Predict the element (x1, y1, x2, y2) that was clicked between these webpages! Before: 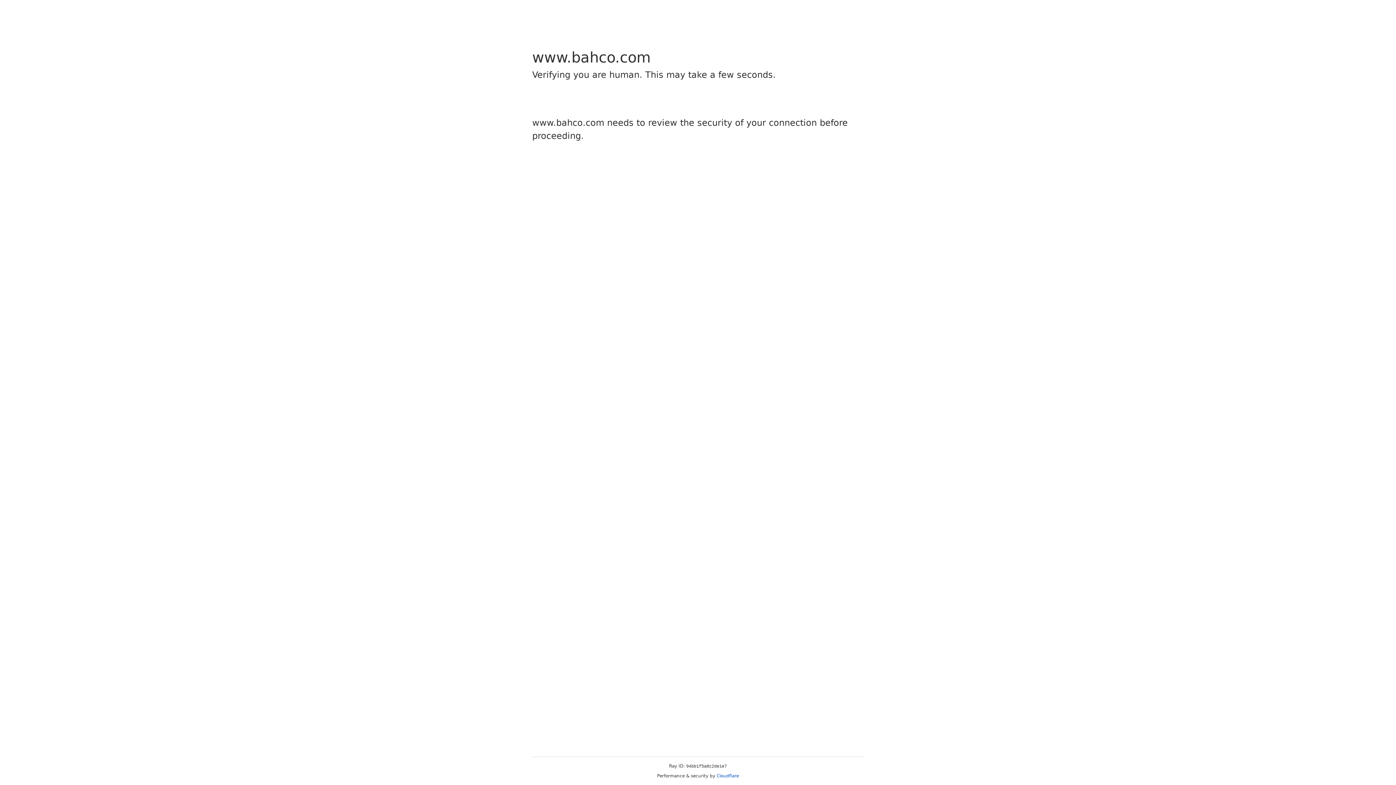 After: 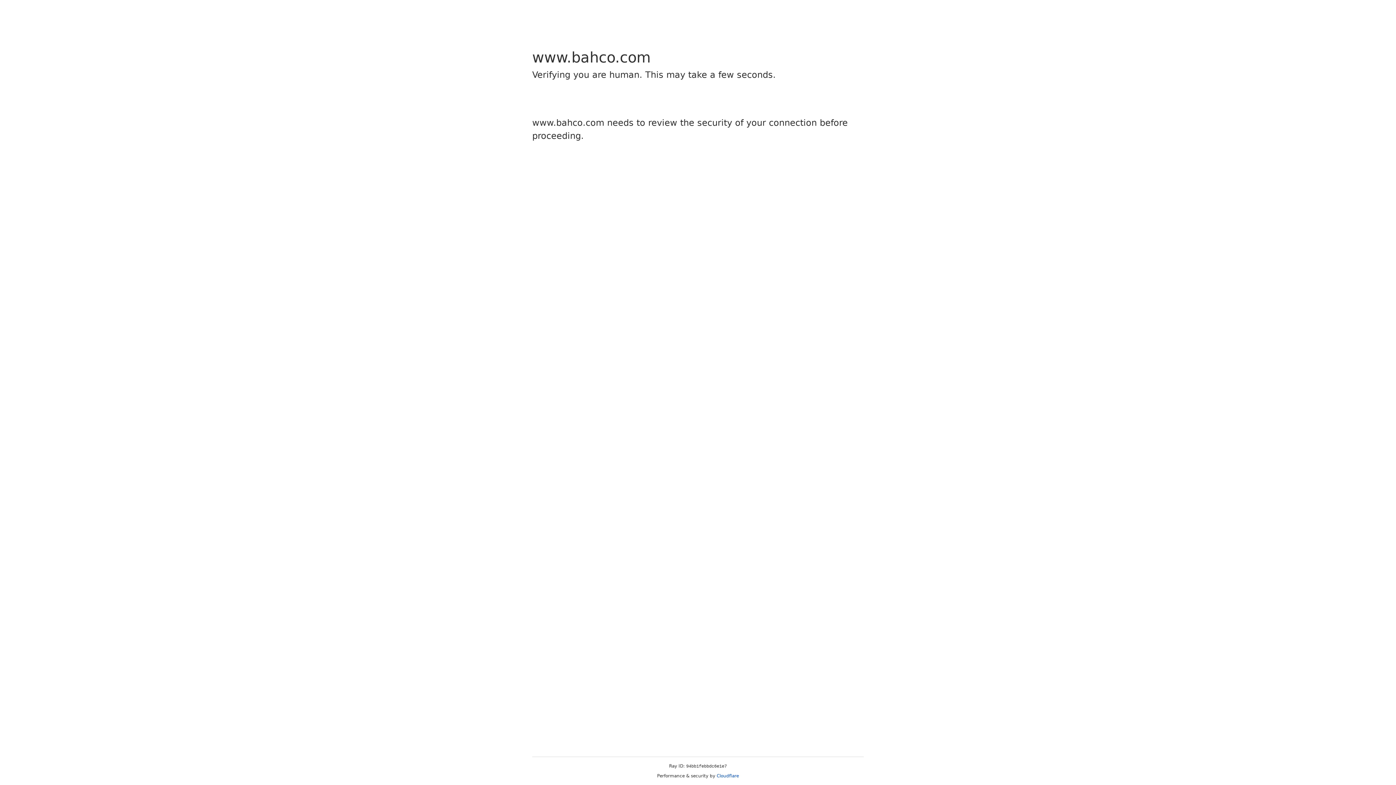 Action: label: Cloudflare bbox: (716, 773, 739, 778)